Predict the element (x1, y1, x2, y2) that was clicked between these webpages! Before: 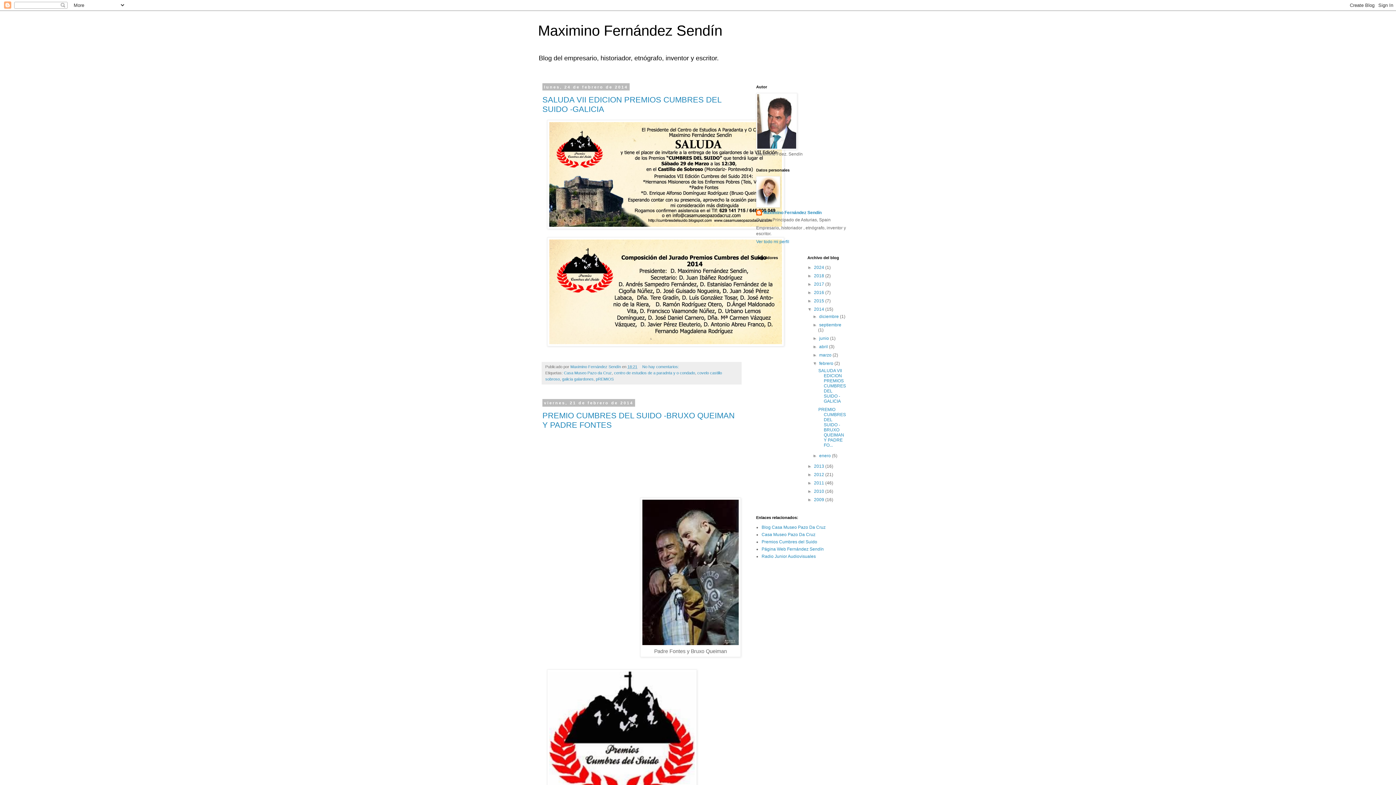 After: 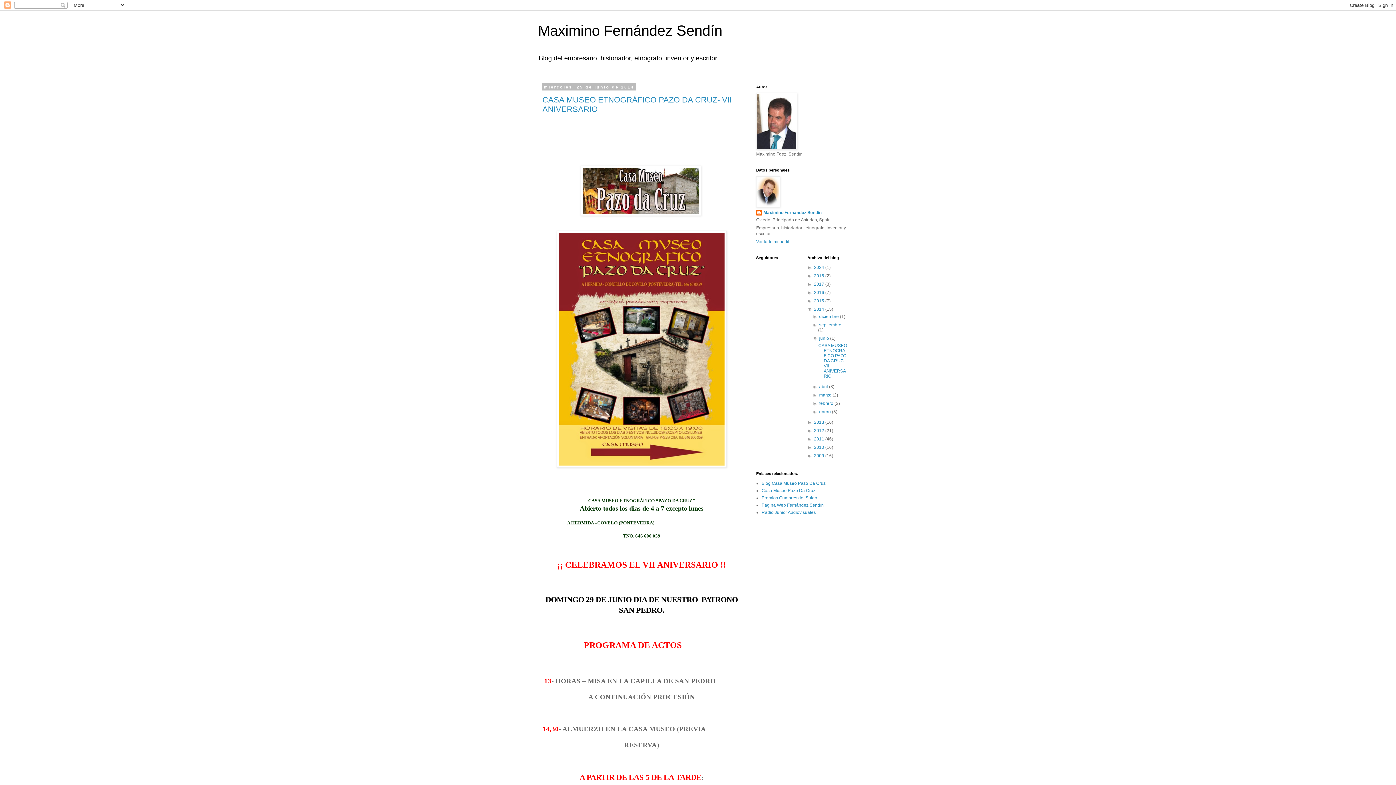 Action: label: junio  bbox: (819, 336, 830, 341)